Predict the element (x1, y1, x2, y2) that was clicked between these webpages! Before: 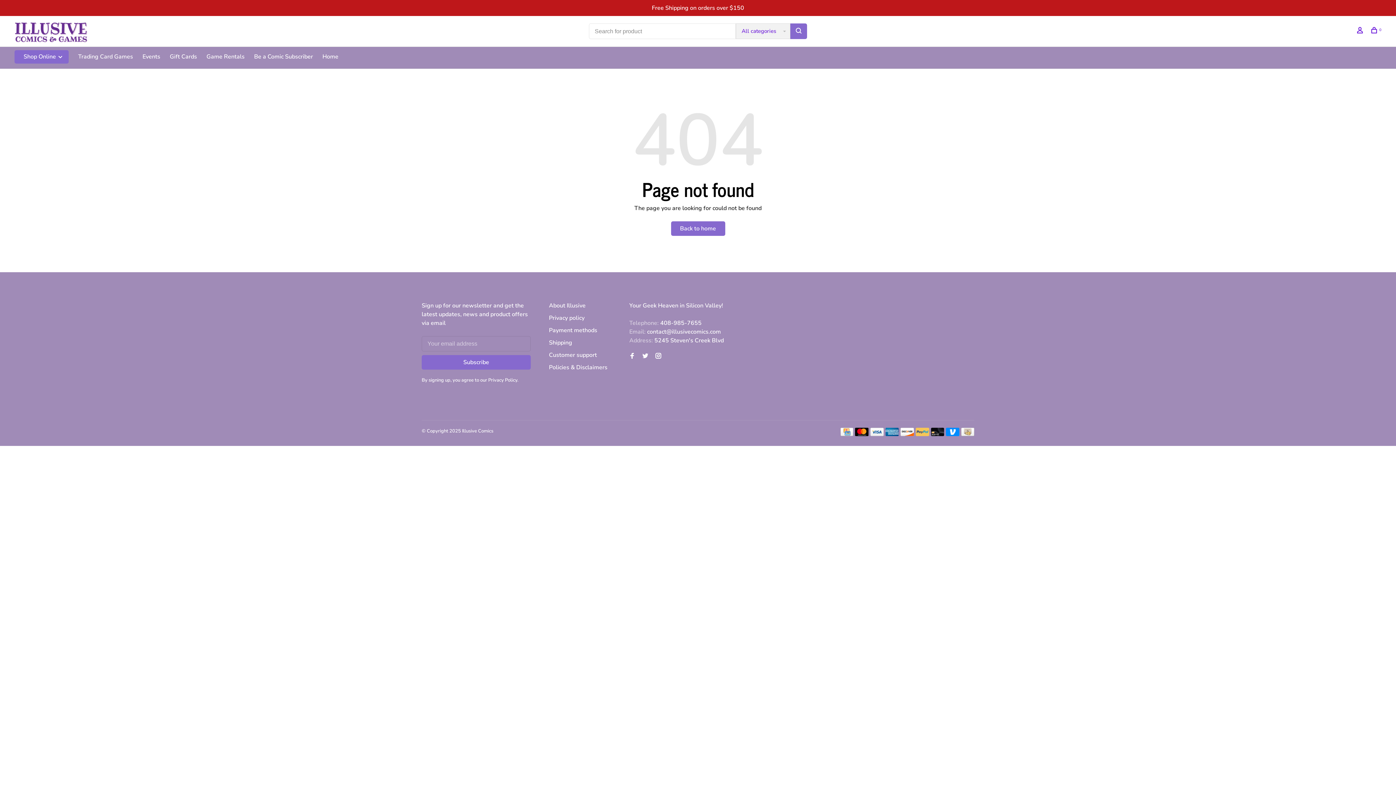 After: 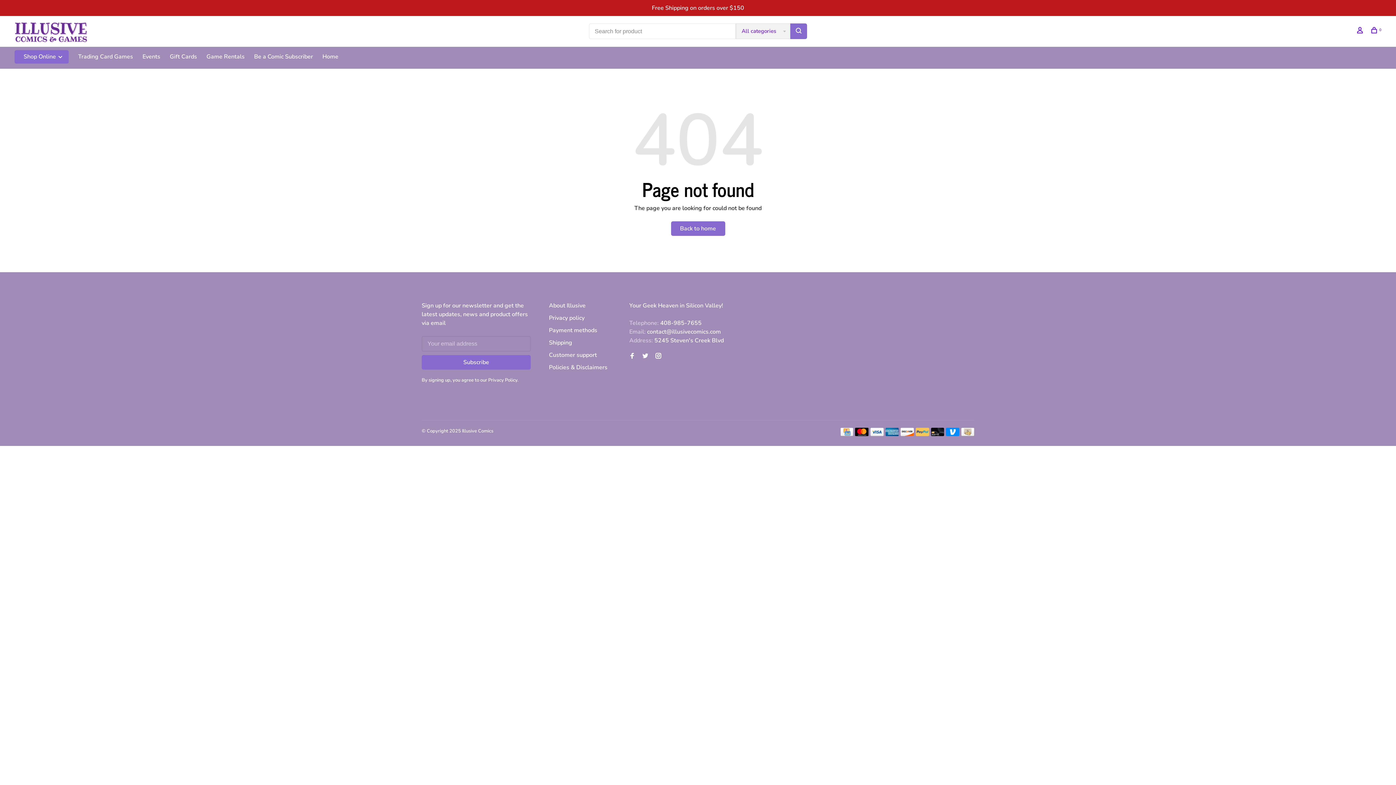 Action: bbox: (790, 23, 807, 39)